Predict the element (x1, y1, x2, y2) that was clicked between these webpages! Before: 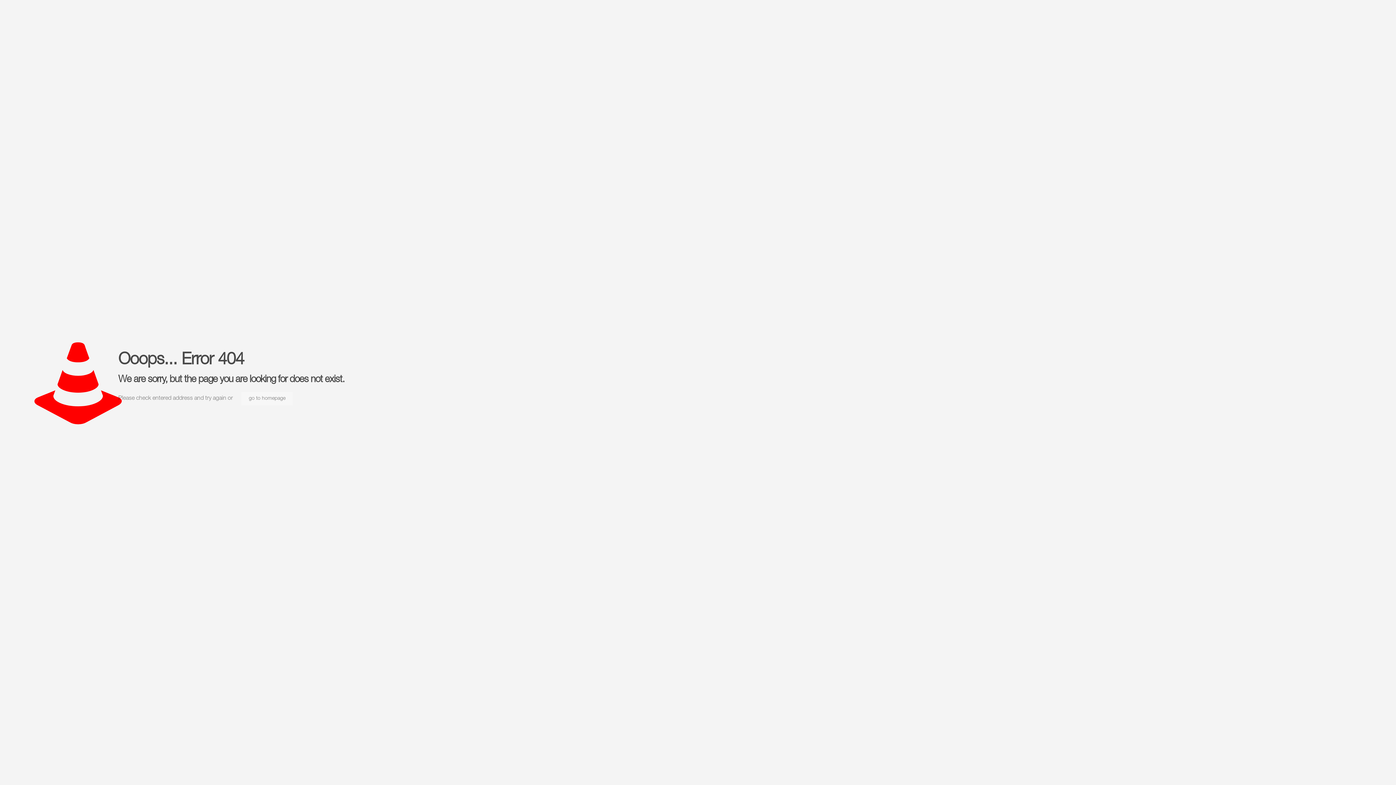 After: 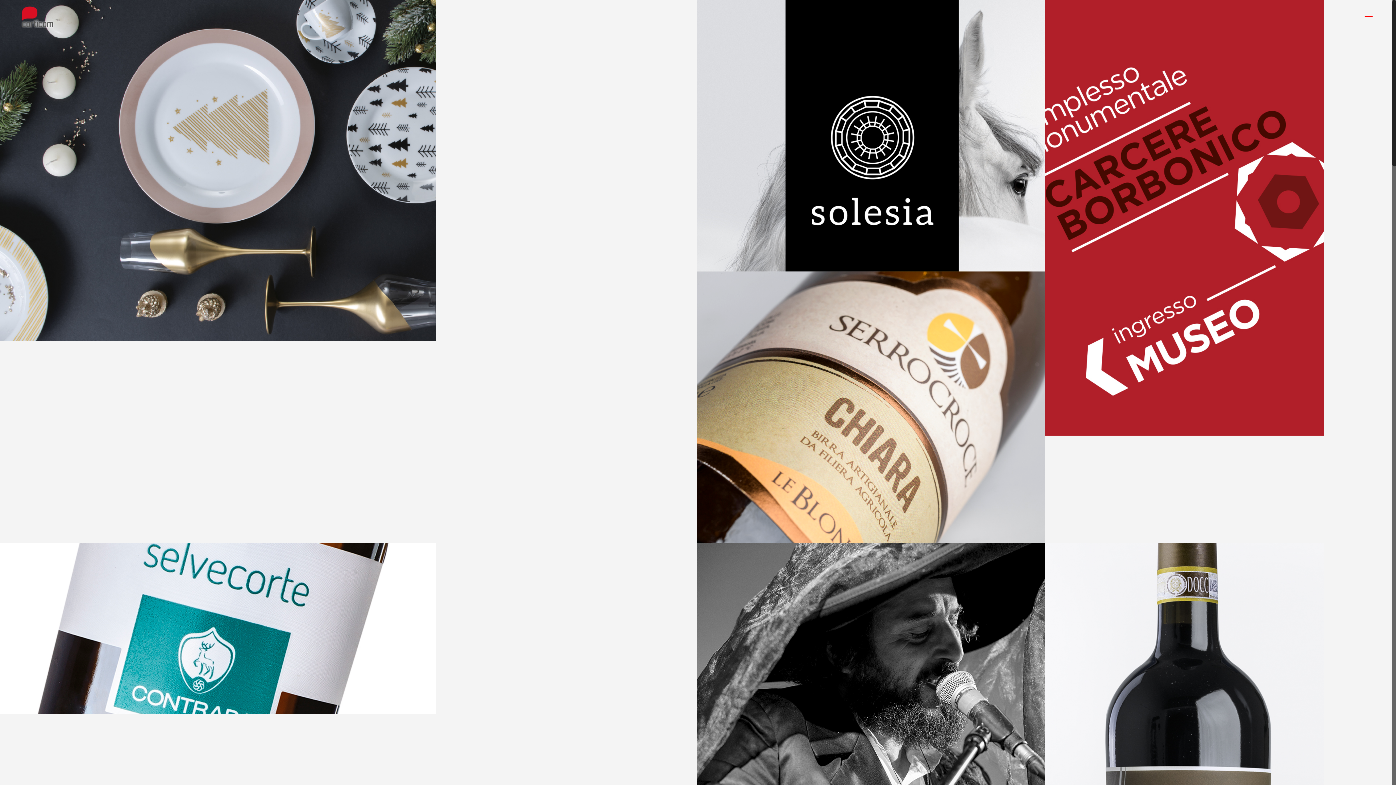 Action: bbox: (241, 392, 292, 405) label: go to homepage